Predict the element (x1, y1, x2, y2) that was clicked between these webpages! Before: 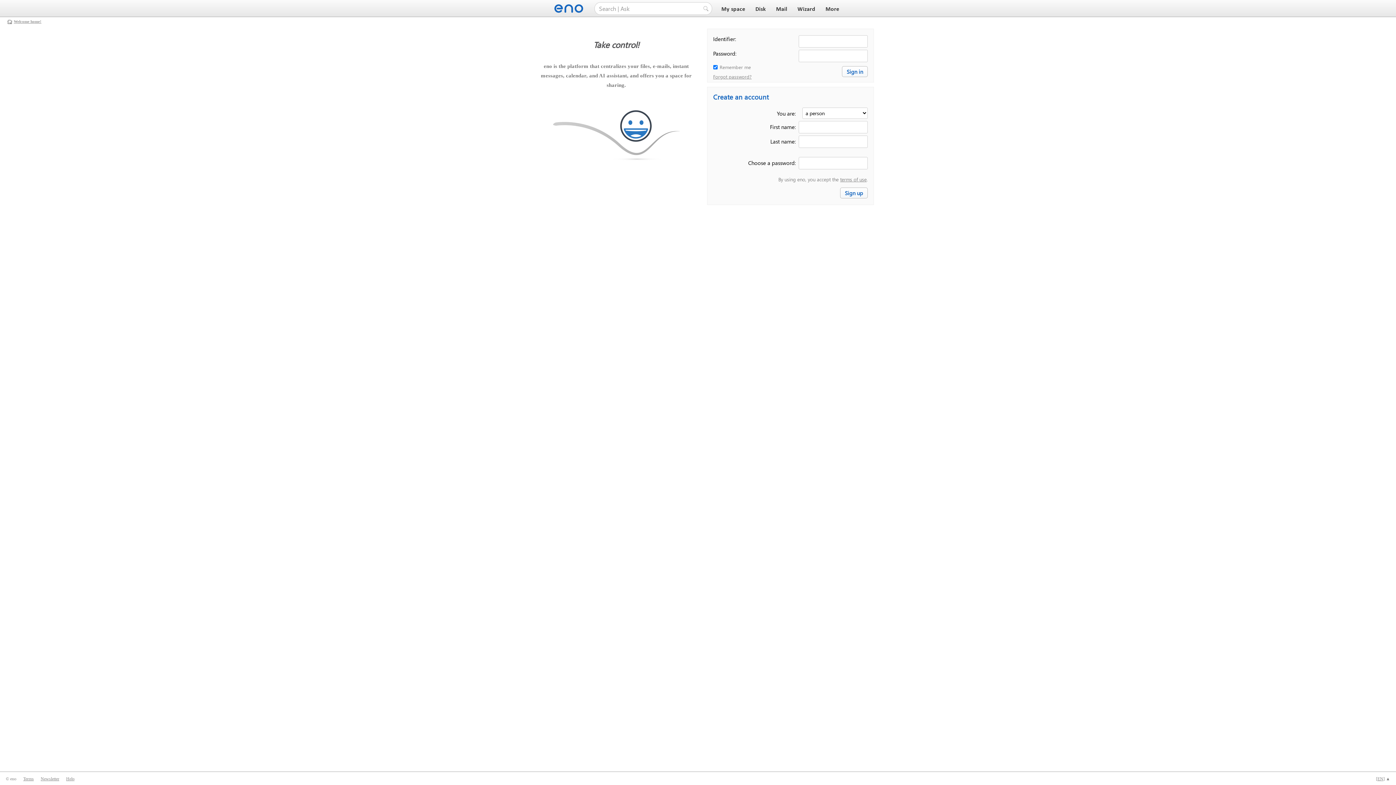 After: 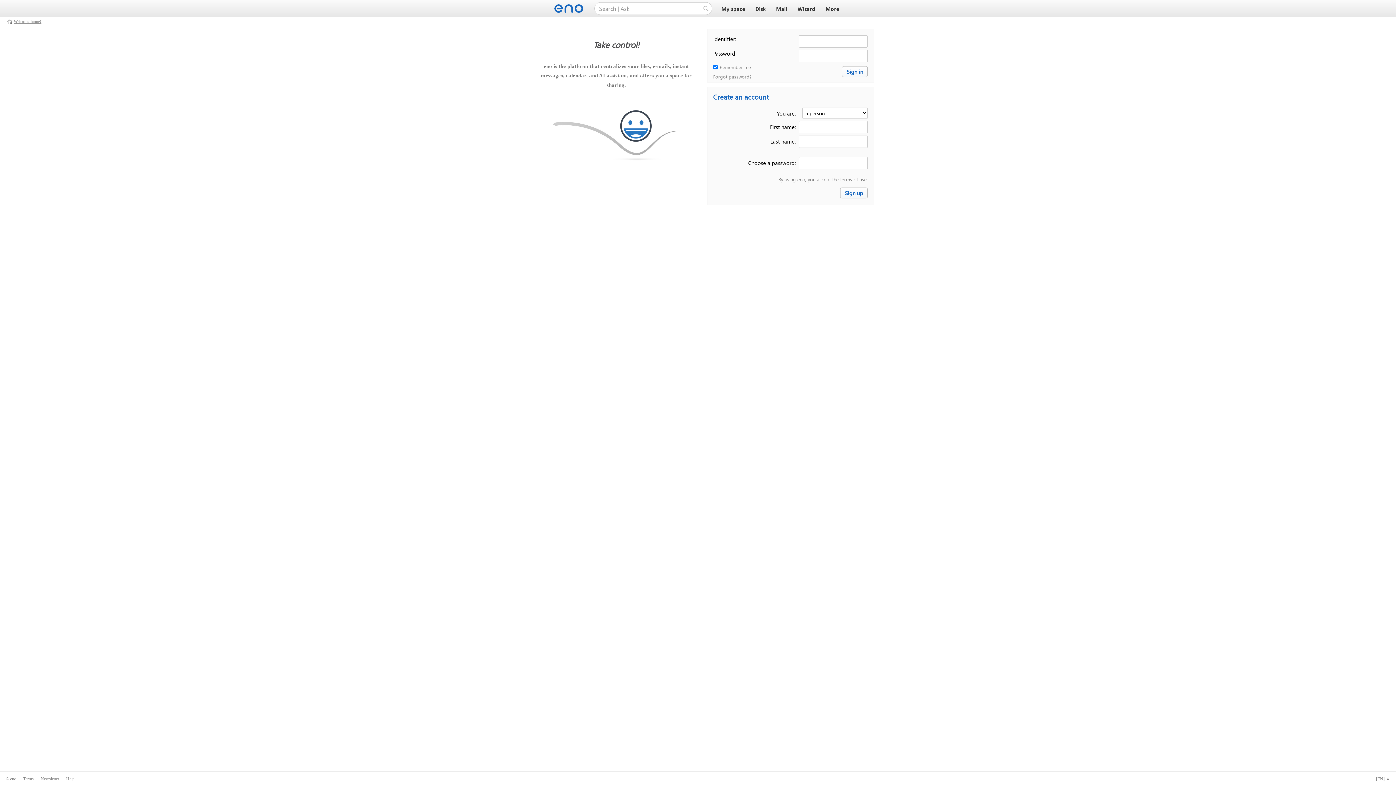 Action: bbox: (719, 6, 747, 12) label: My space